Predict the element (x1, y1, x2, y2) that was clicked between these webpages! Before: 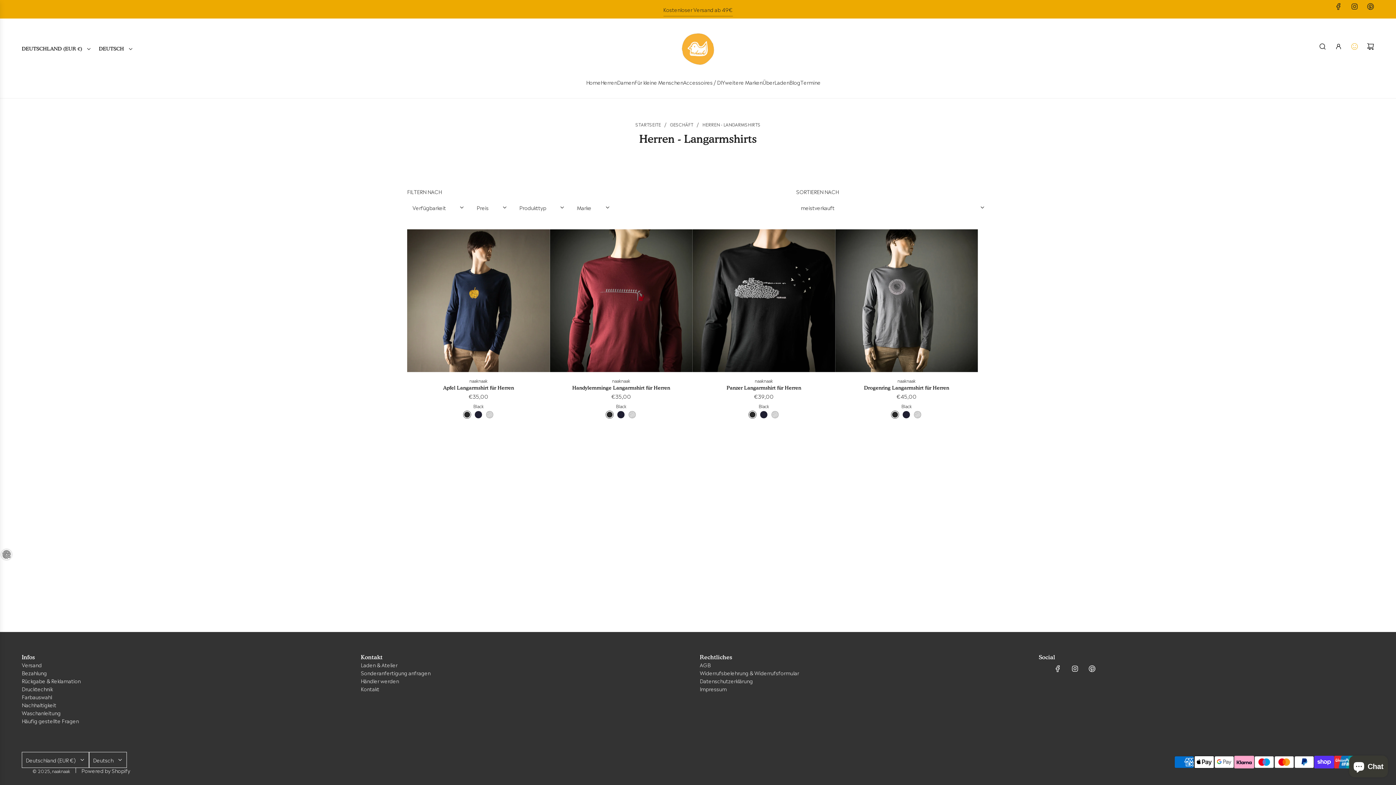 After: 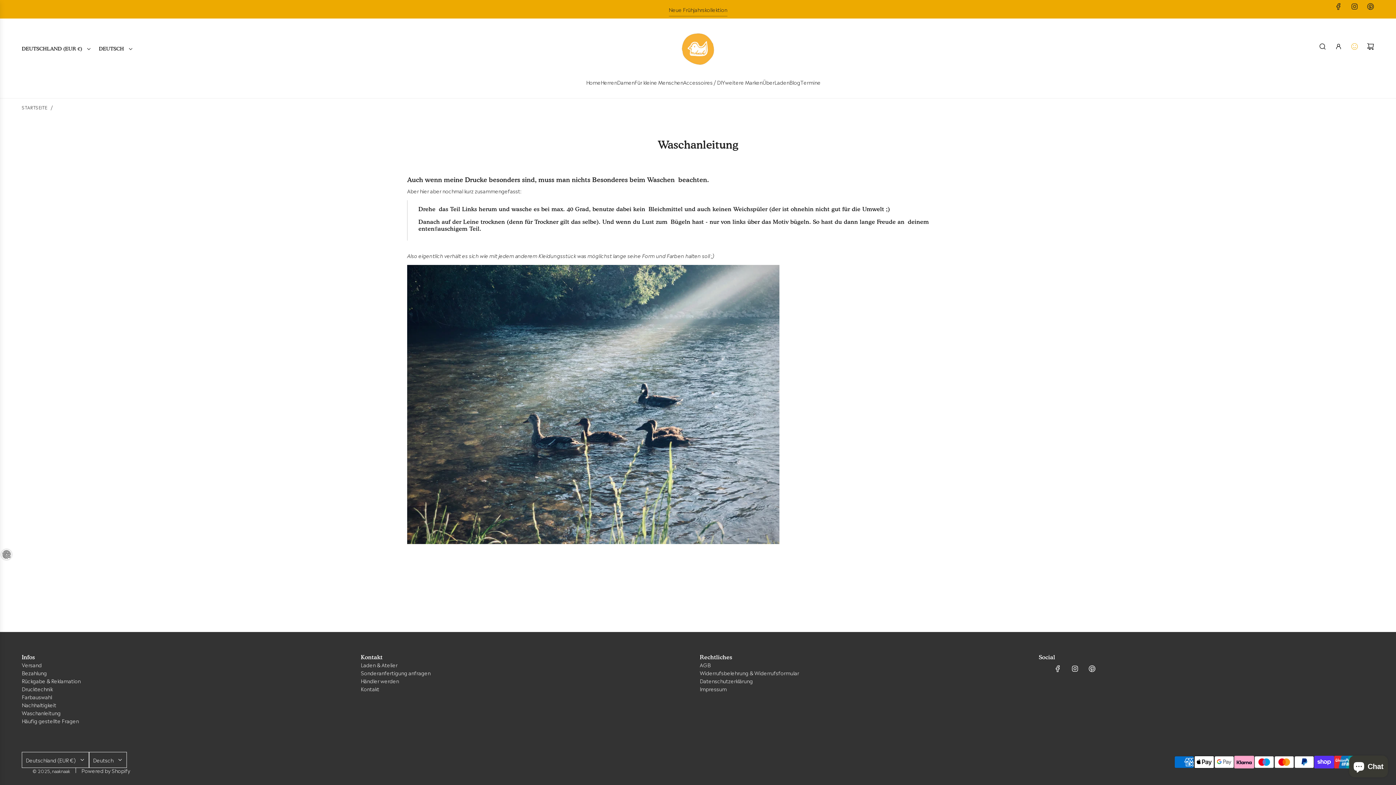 Action: label: Waschanleitung bbox: (21, 709, 60, 716)